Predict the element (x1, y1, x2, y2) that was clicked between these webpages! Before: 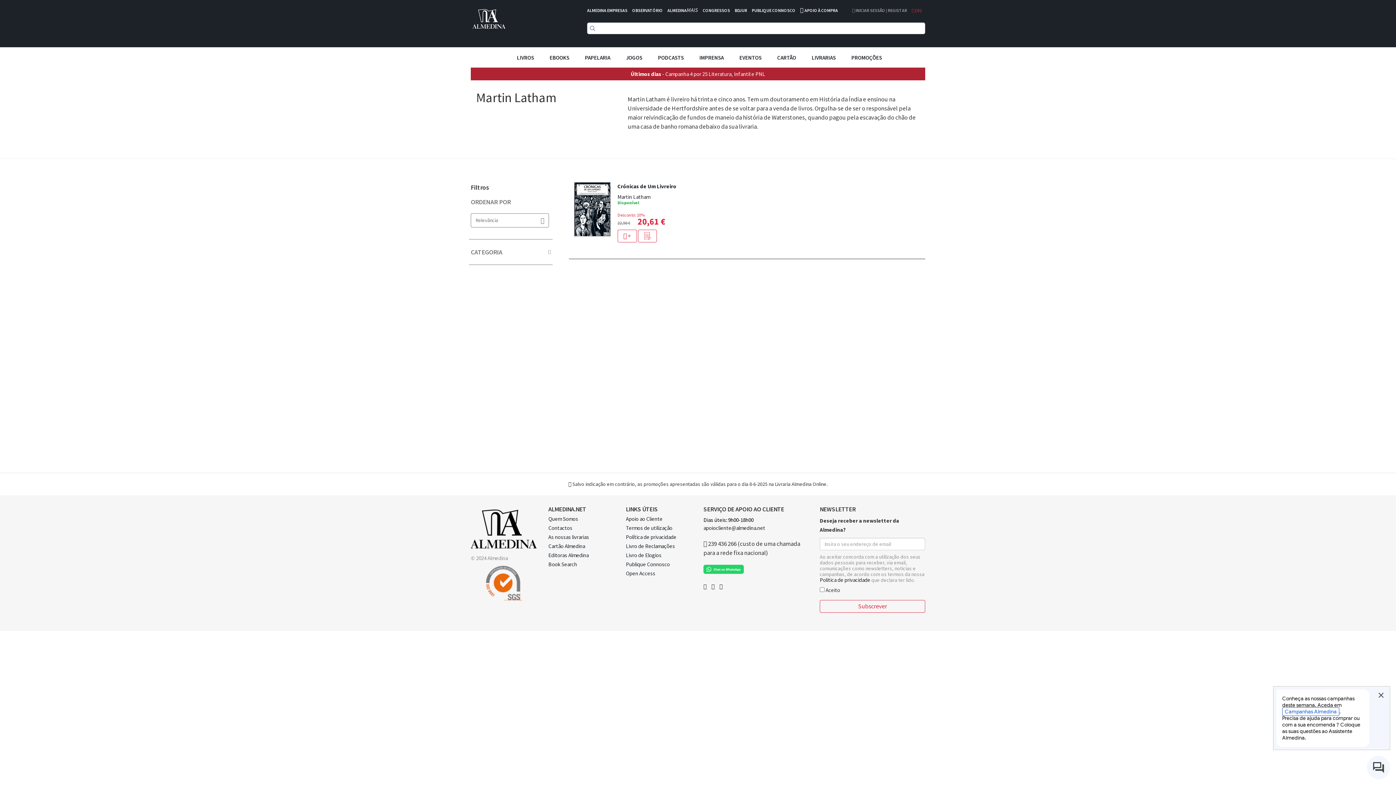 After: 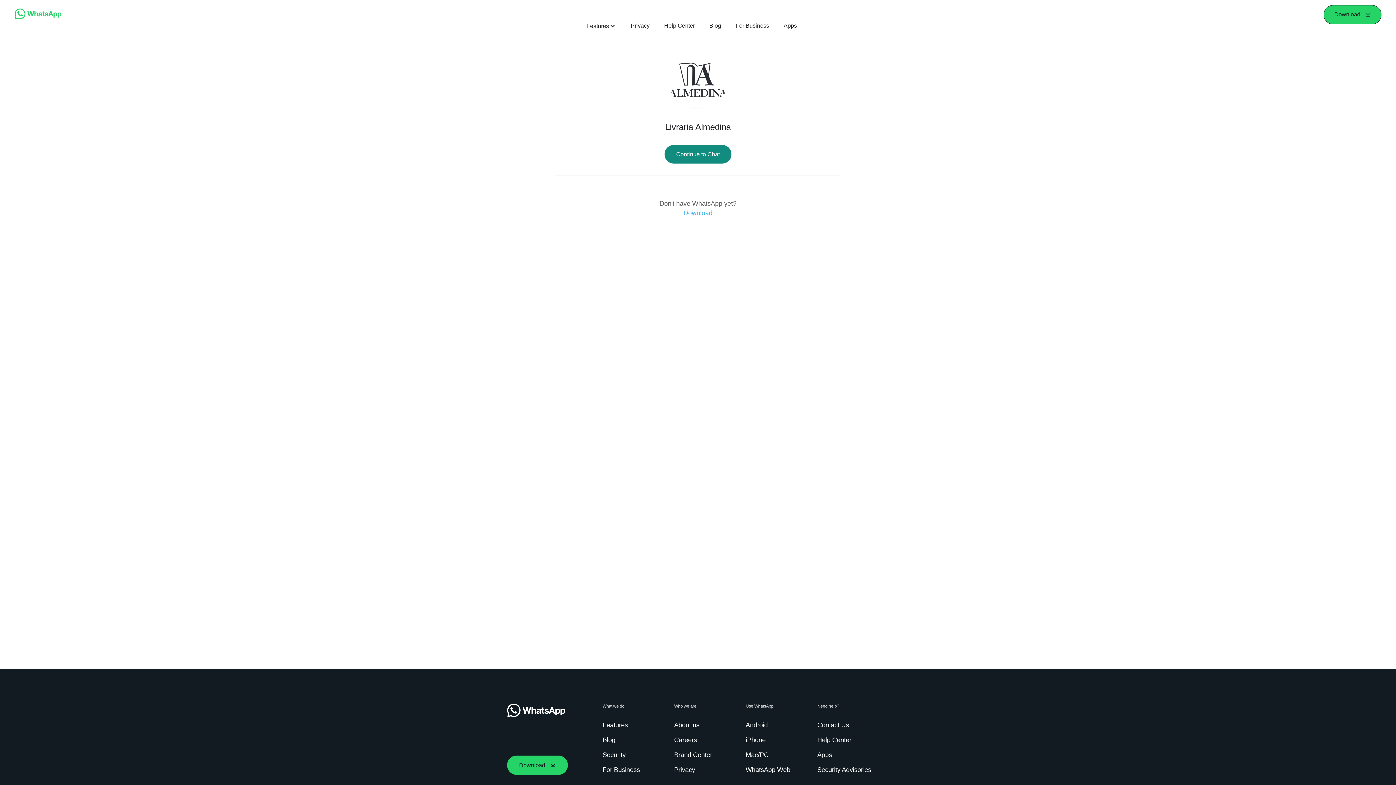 Action: bbox: (703, 568, 744, 575)